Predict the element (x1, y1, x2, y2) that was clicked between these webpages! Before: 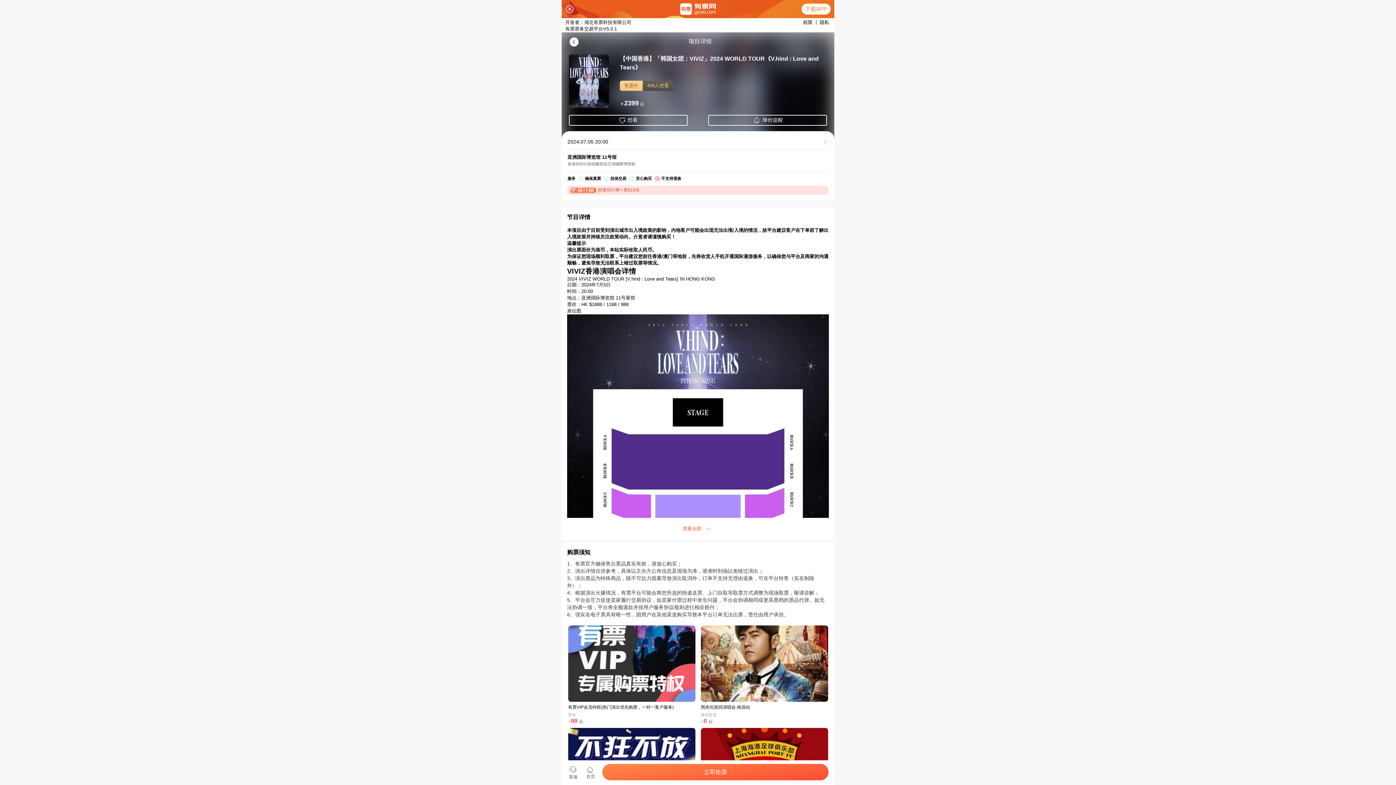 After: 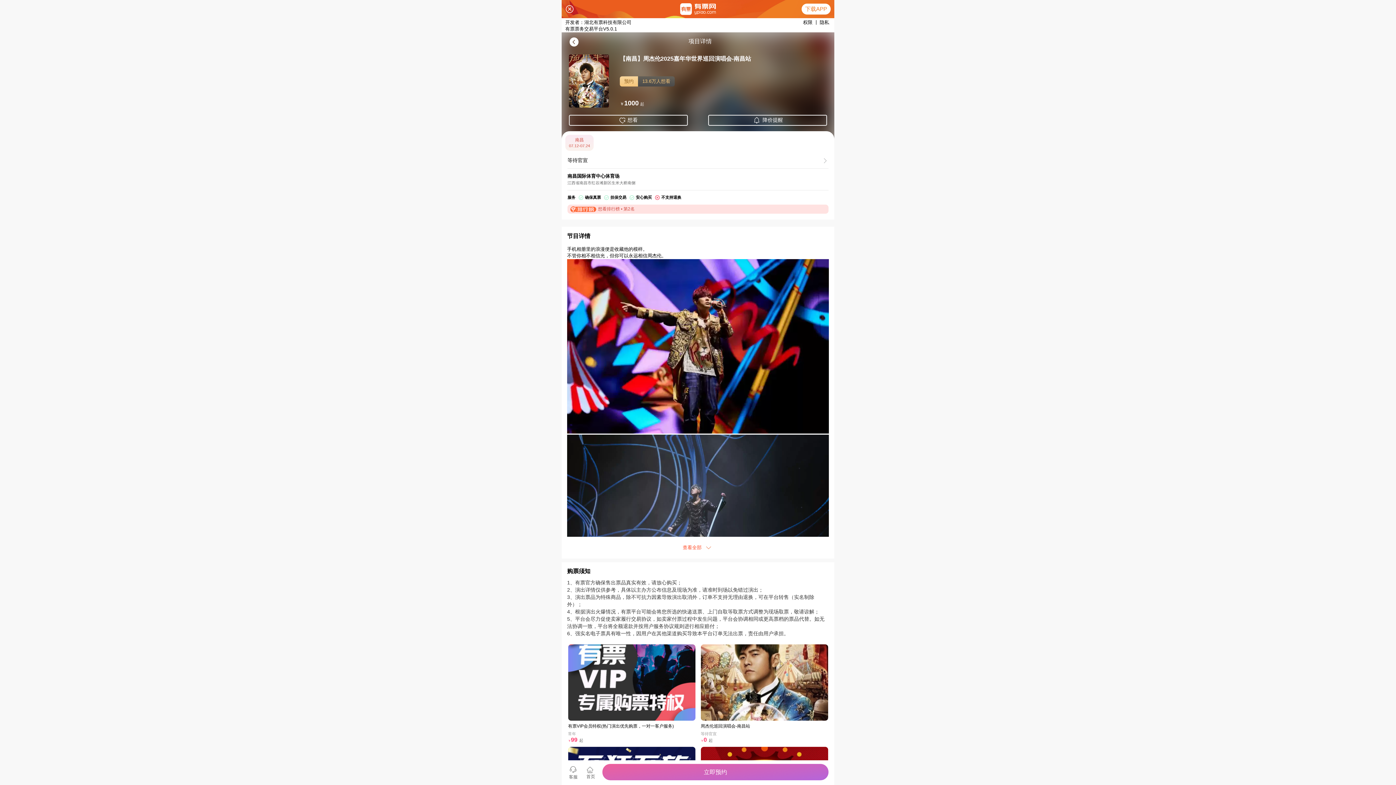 Action: label: 周杰伦巡回演唱会-南昌站
等待官宣
￥0起 bbox: (700, 625, 828, 724)